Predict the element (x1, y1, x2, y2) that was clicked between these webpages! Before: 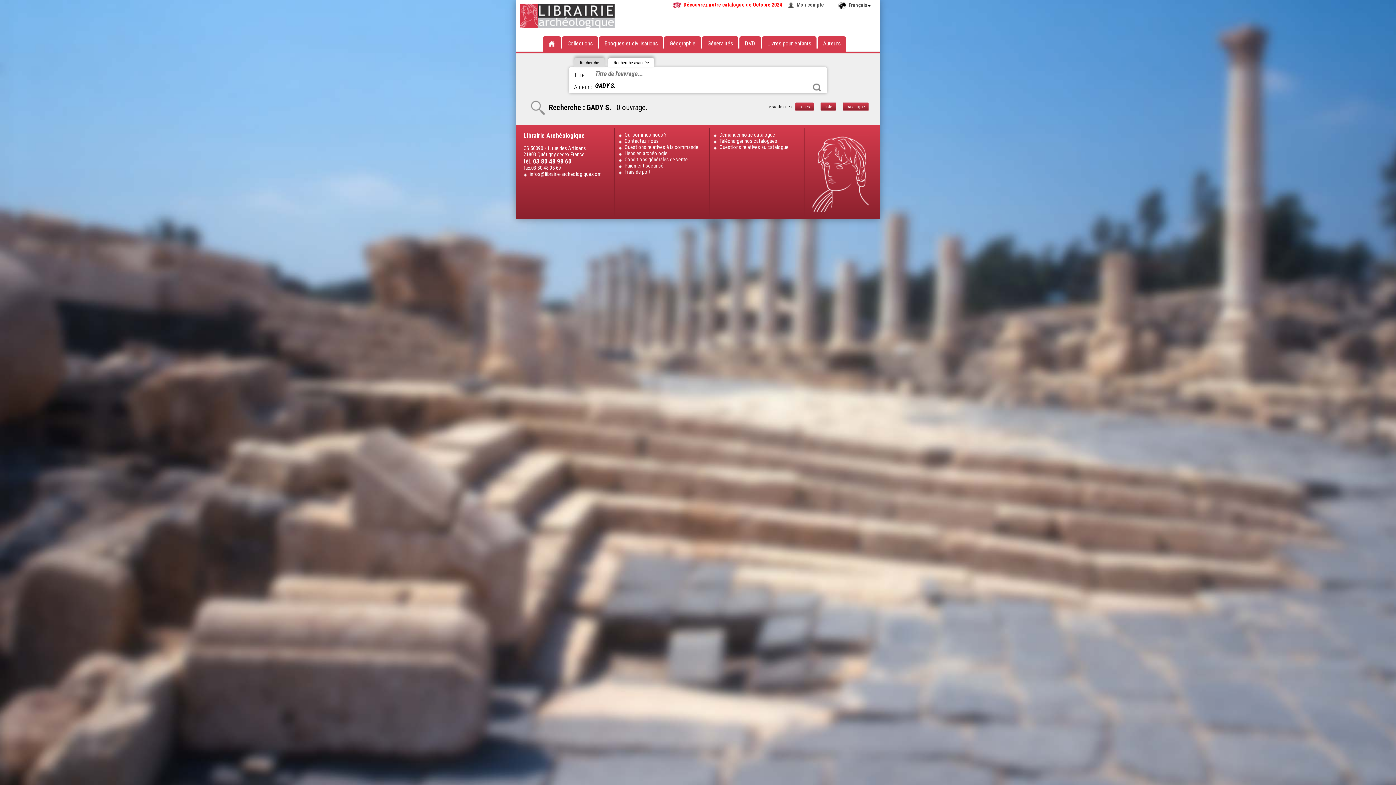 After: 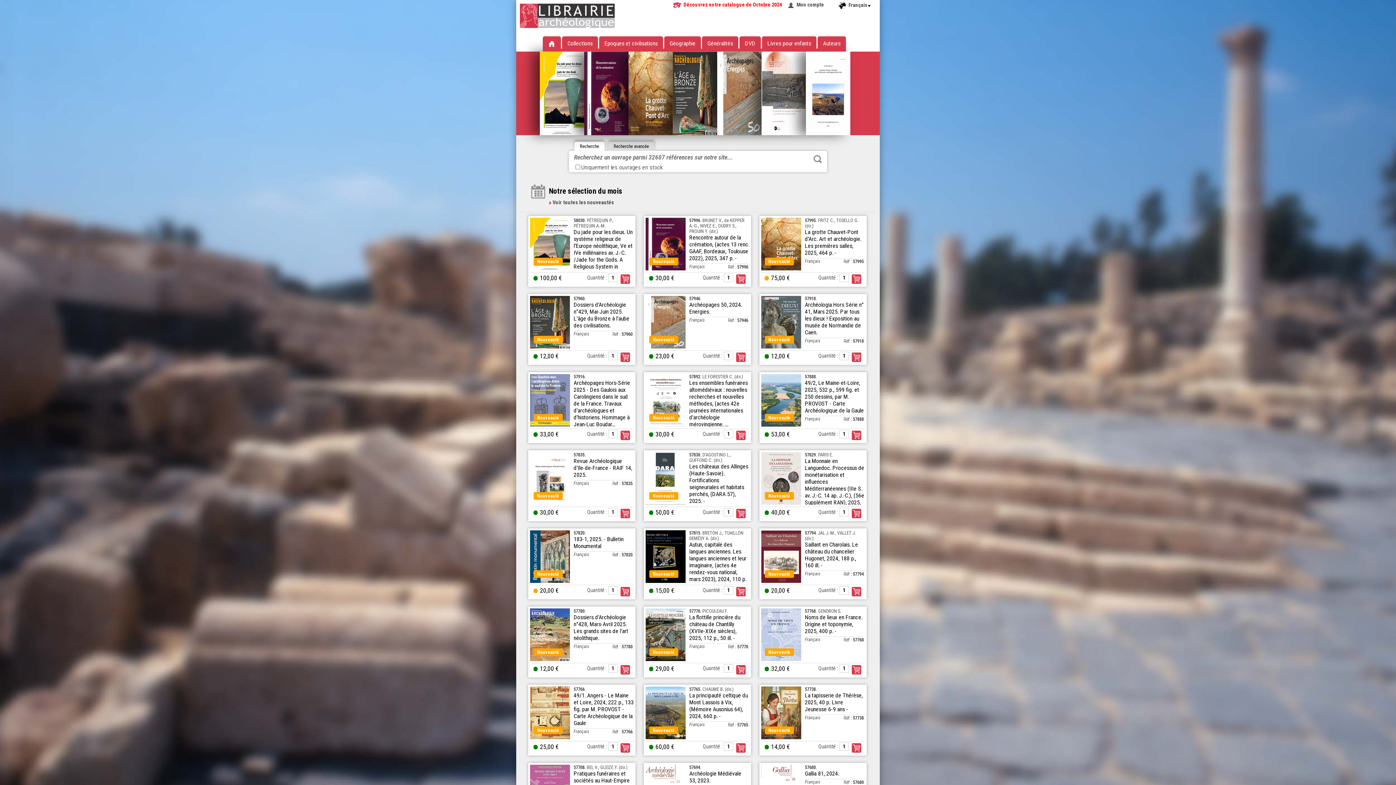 Action: bbox: (520, 22, 614, 29)